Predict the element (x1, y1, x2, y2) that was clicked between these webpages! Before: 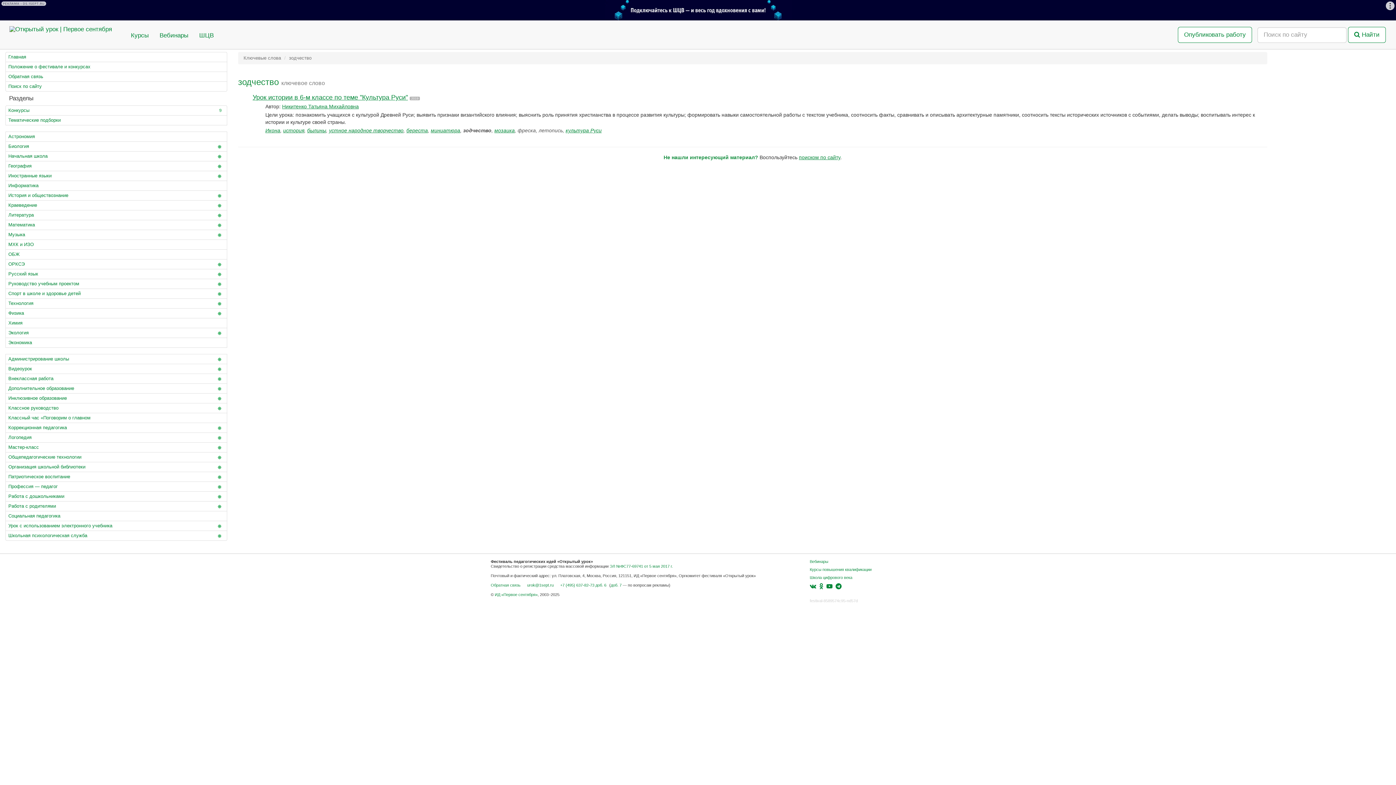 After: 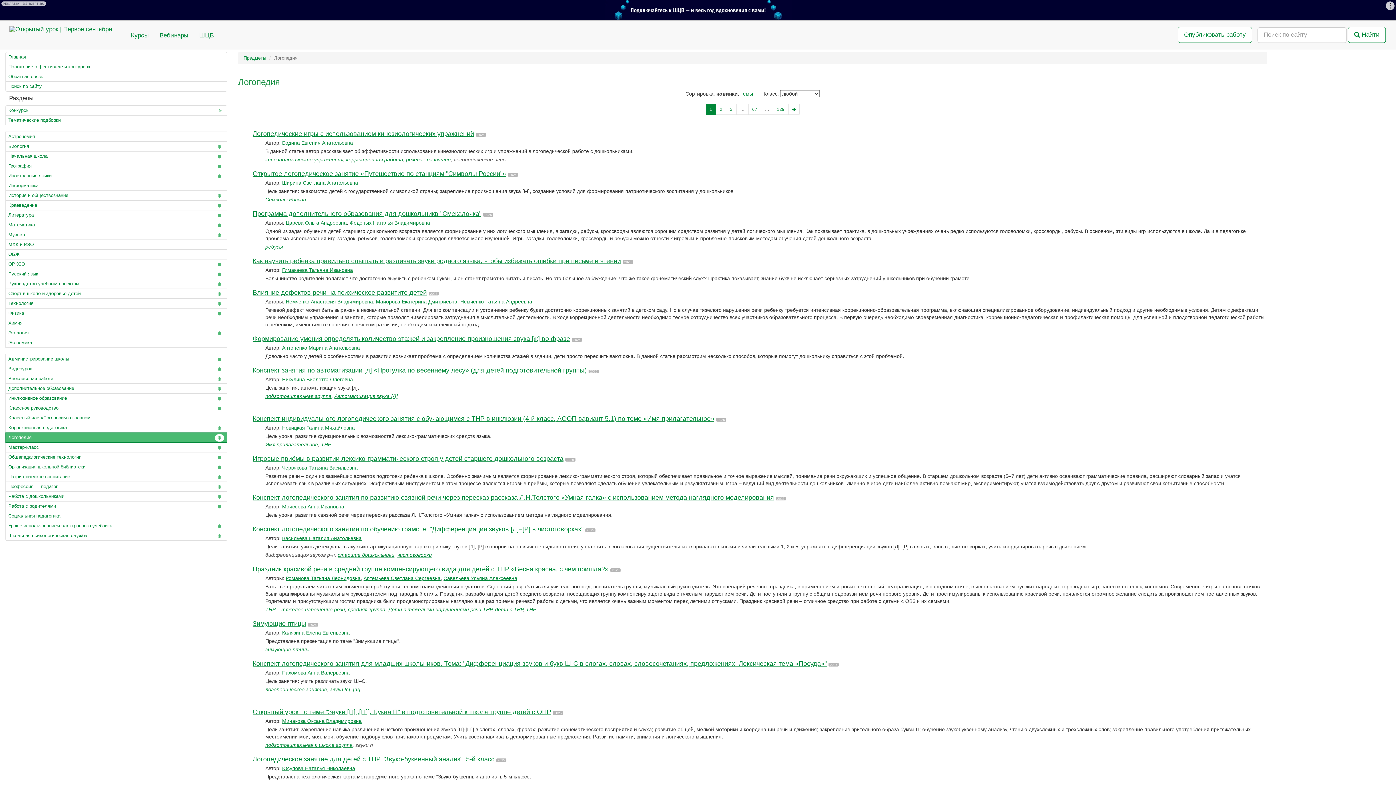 Action: label: Логопедия bbox: (5, 432, 227, 442)